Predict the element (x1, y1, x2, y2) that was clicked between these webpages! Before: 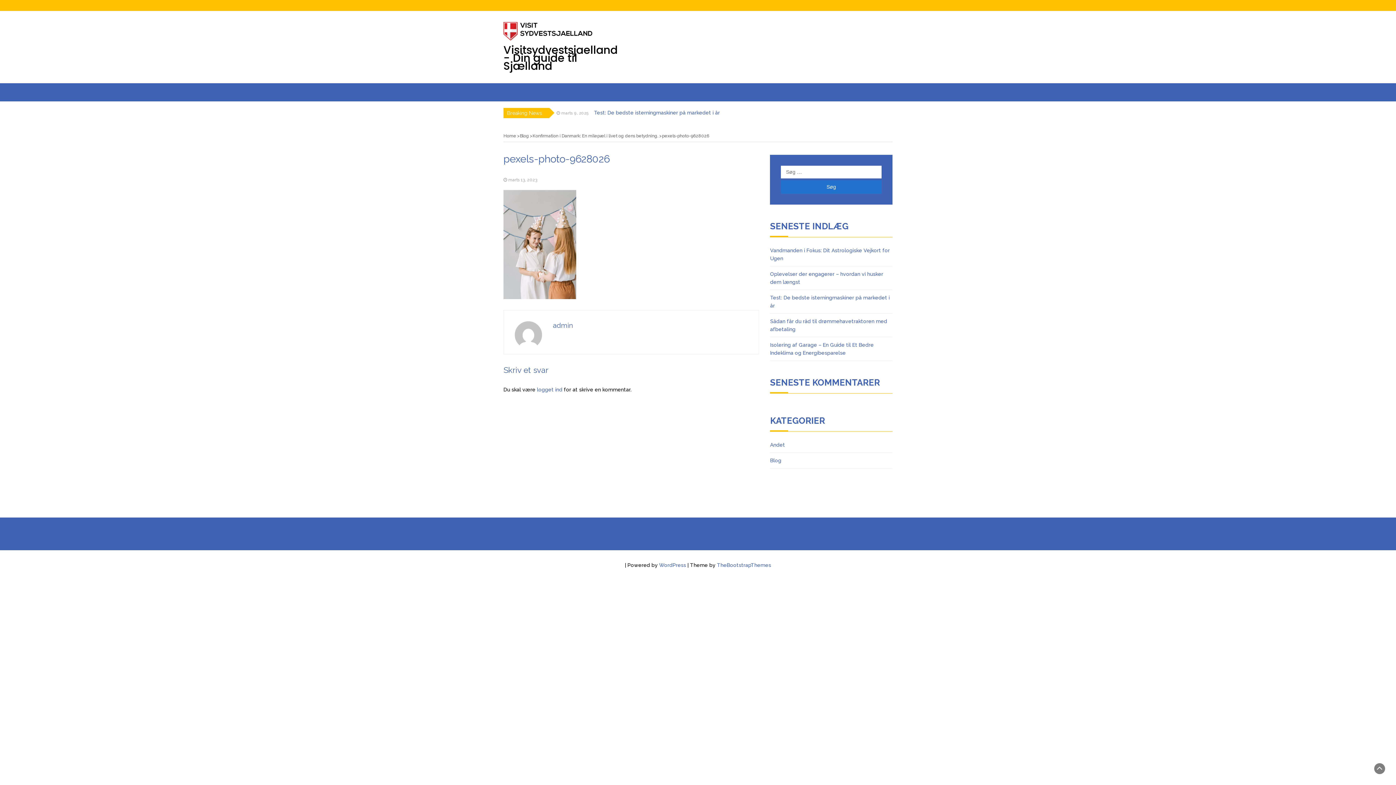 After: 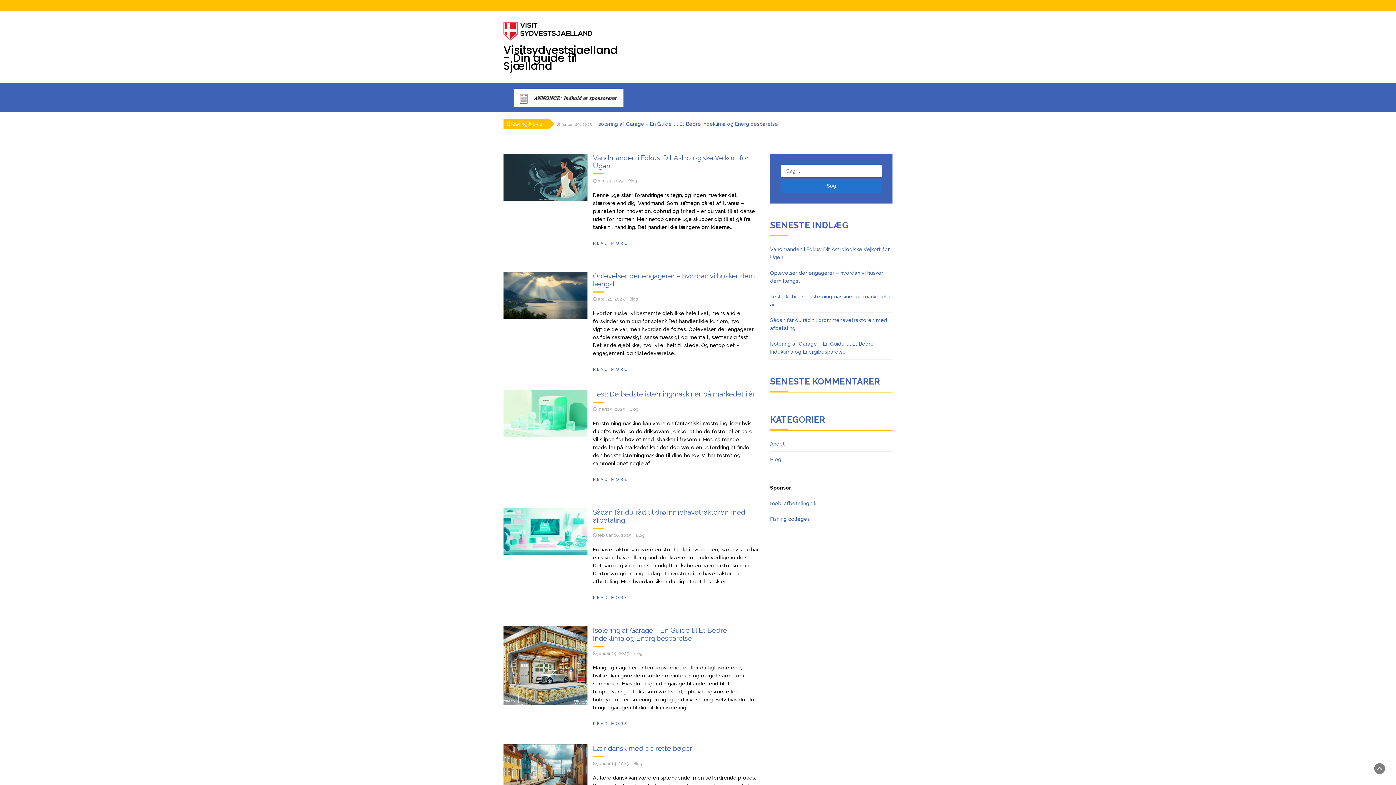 Action: bbox: (514, 331, 542, 337)